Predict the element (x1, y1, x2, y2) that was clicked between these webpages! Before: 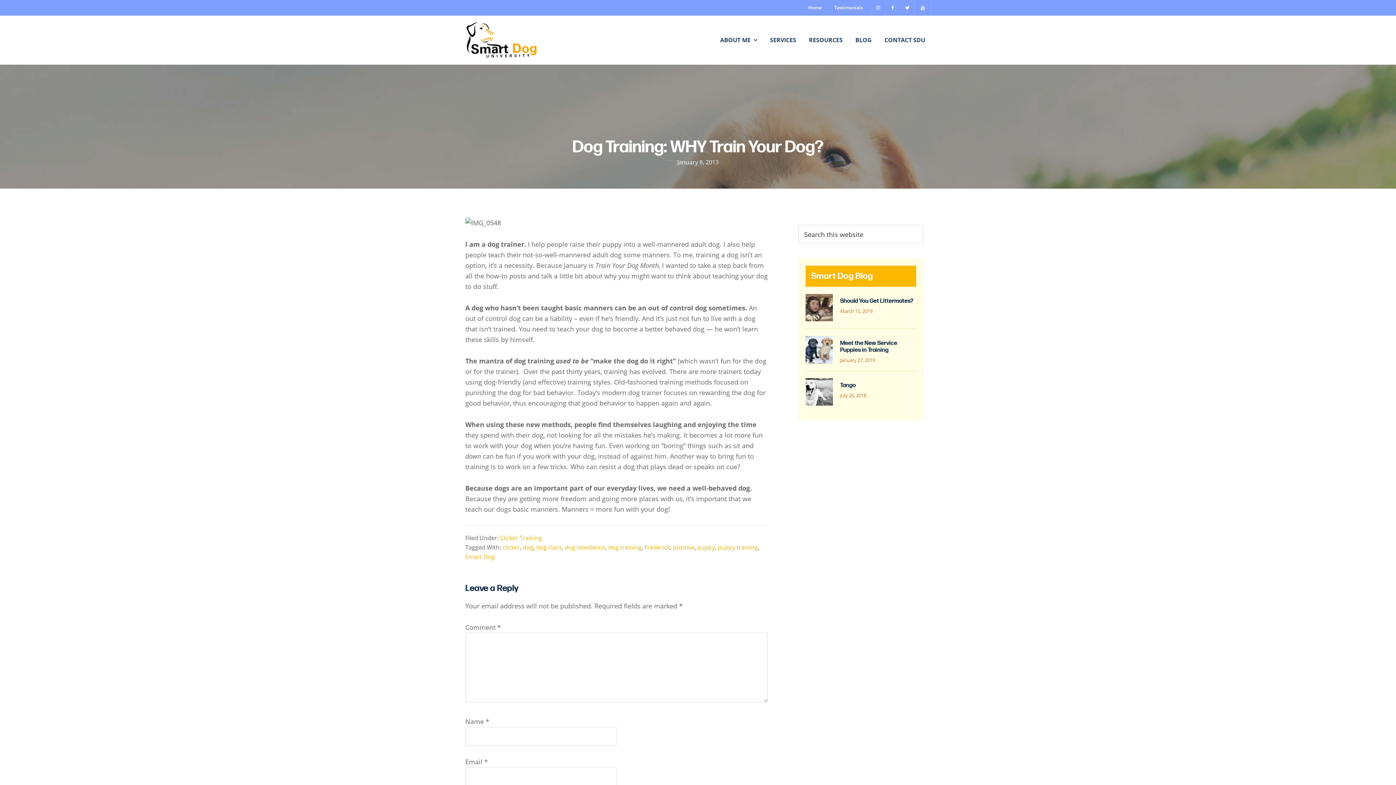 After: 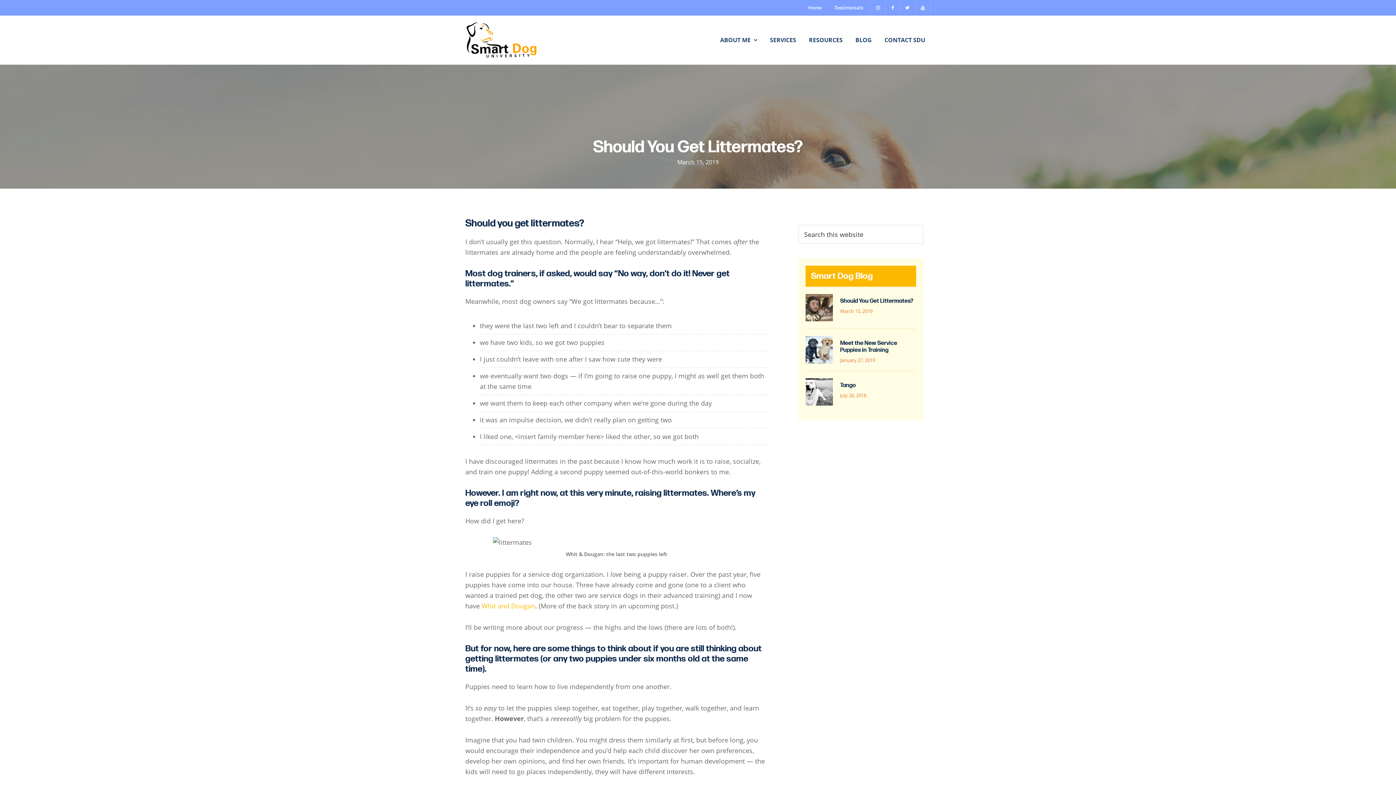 Action: bbox: (805, 294, 833, 321)